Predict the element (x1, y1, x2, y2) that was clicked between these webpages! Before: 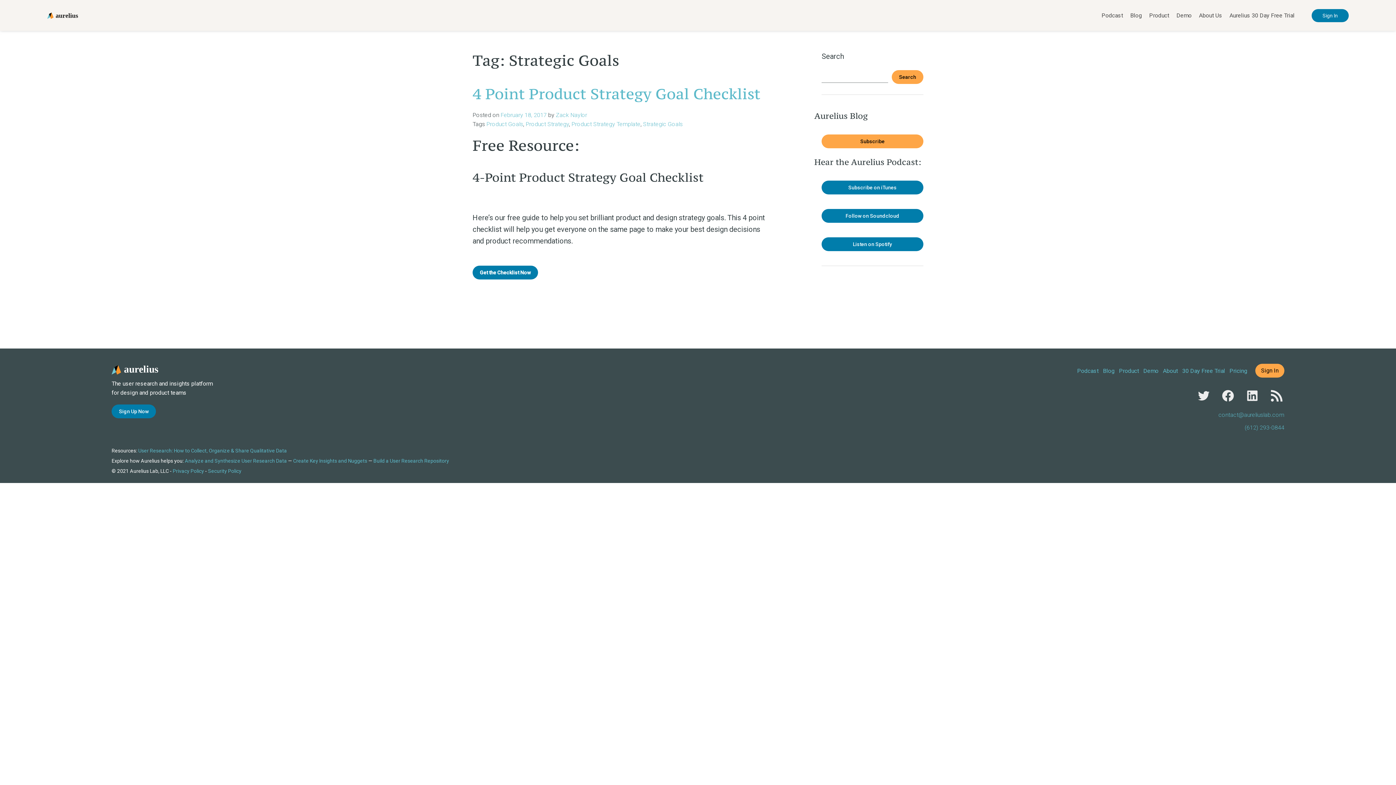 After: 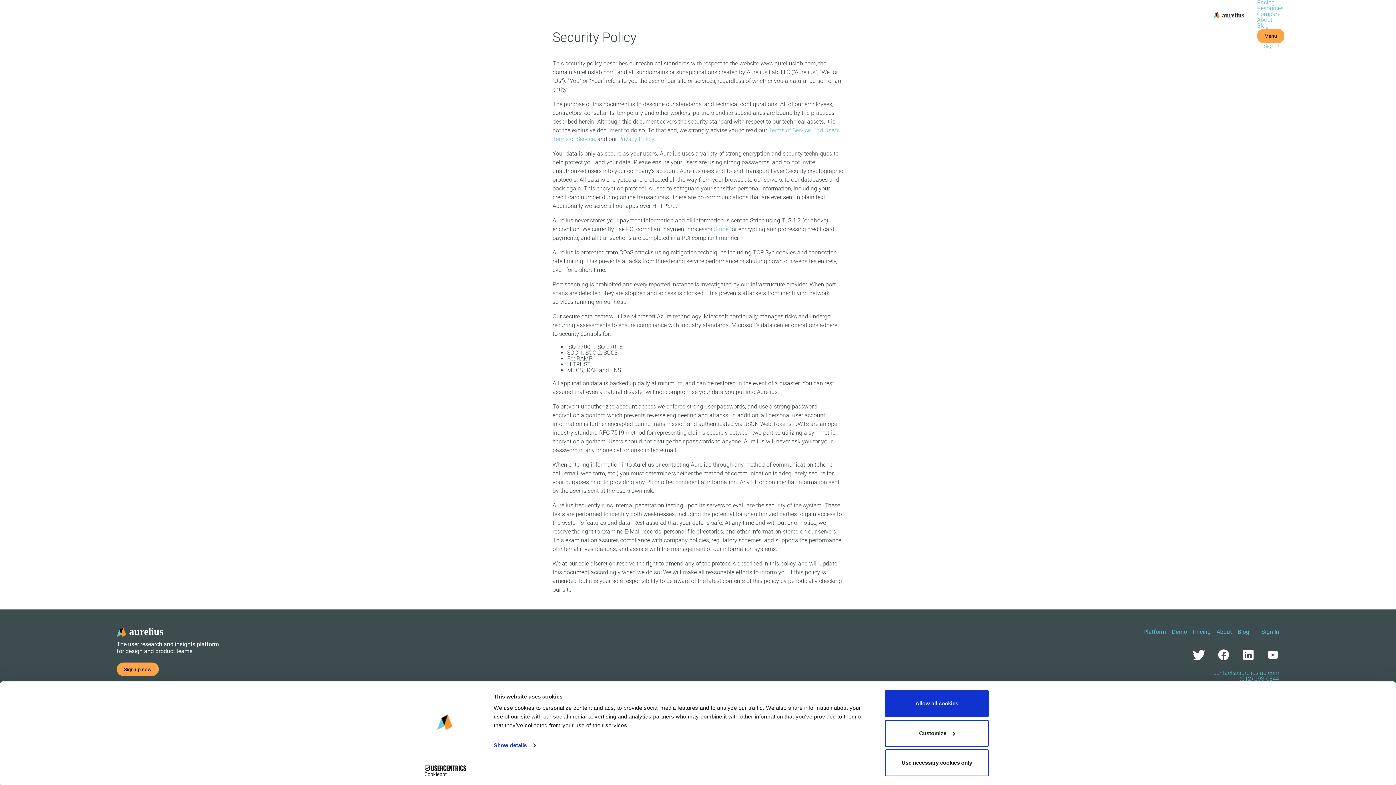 Action: bbox: (208, 468, 241, 474) label: Security Policy